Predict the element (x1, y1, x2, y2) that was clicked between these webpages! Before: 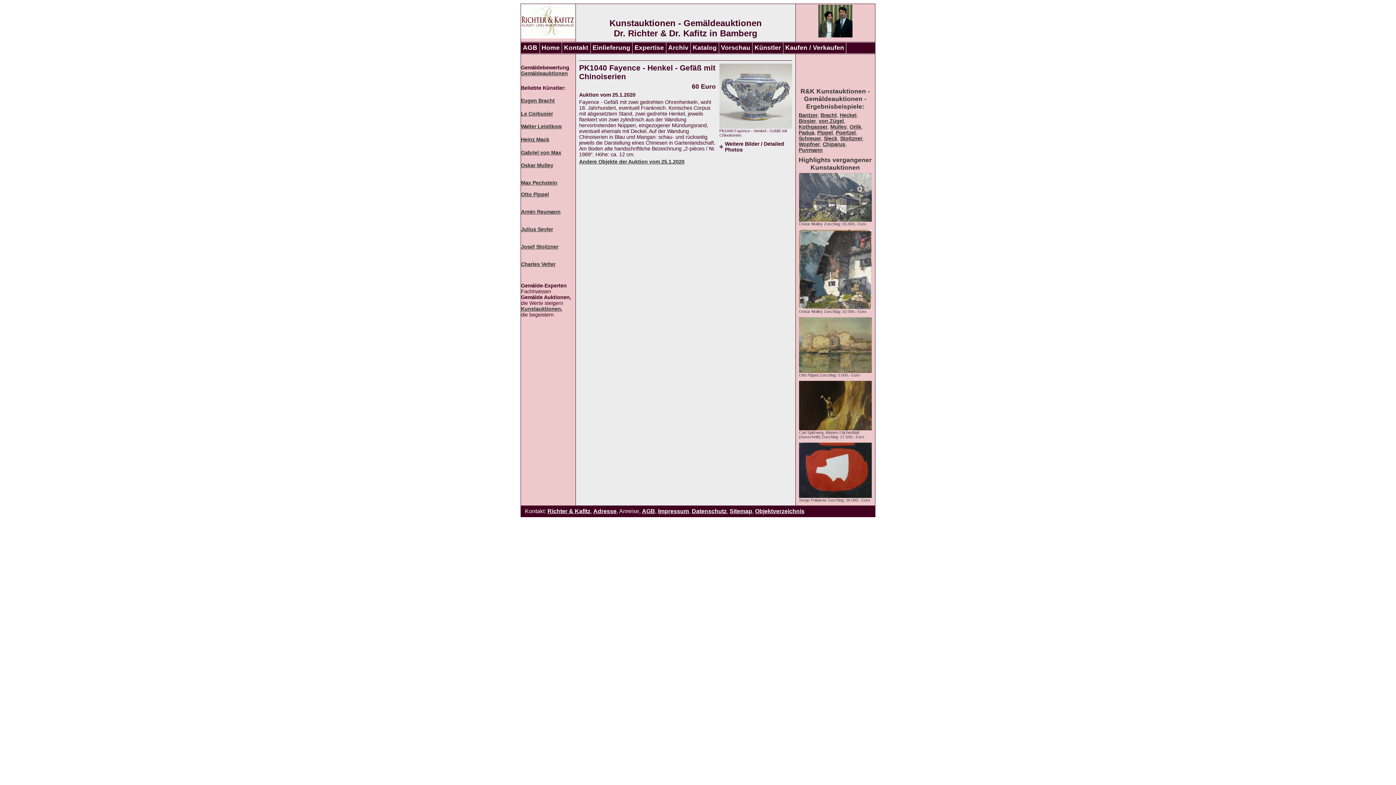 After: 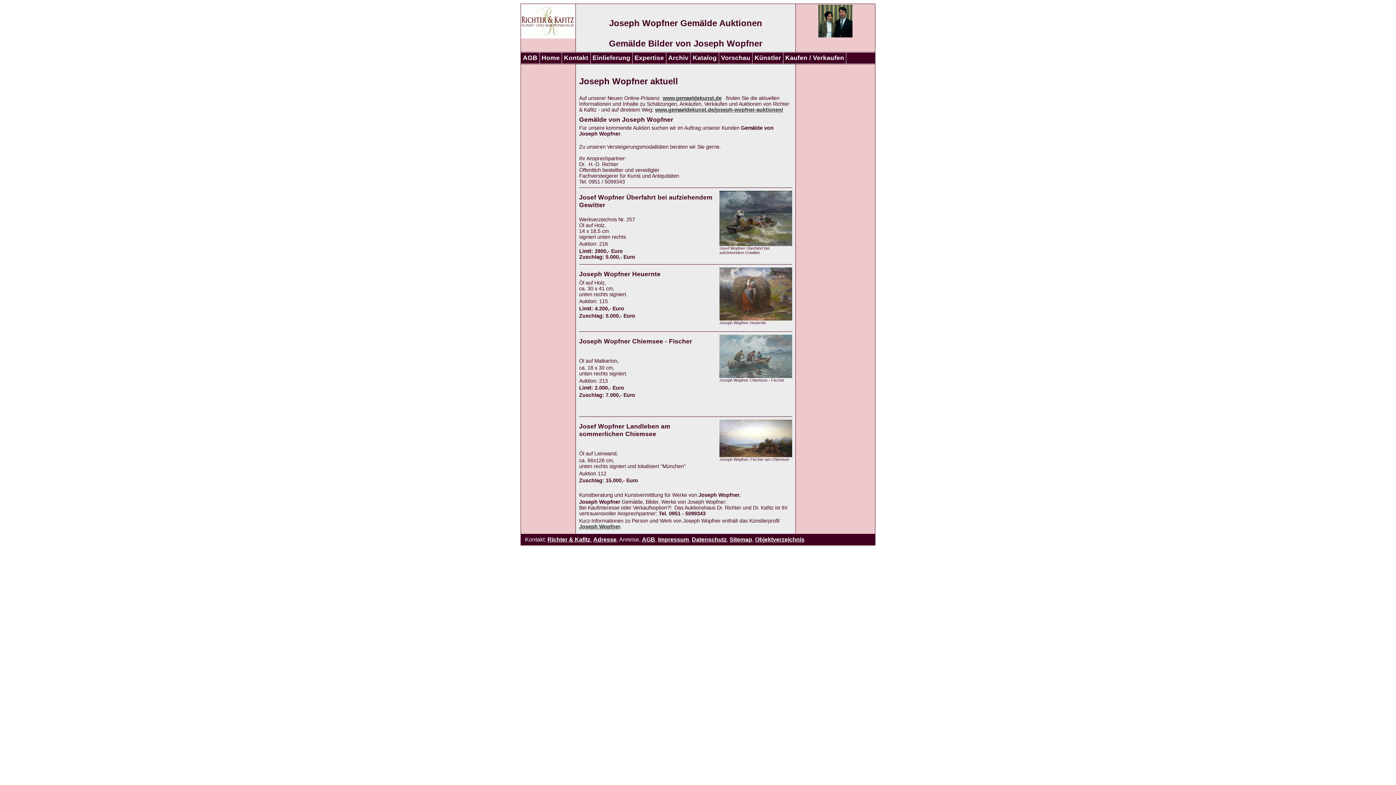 Action: label: Wopfner bbox: (798, 141, 820, 147)